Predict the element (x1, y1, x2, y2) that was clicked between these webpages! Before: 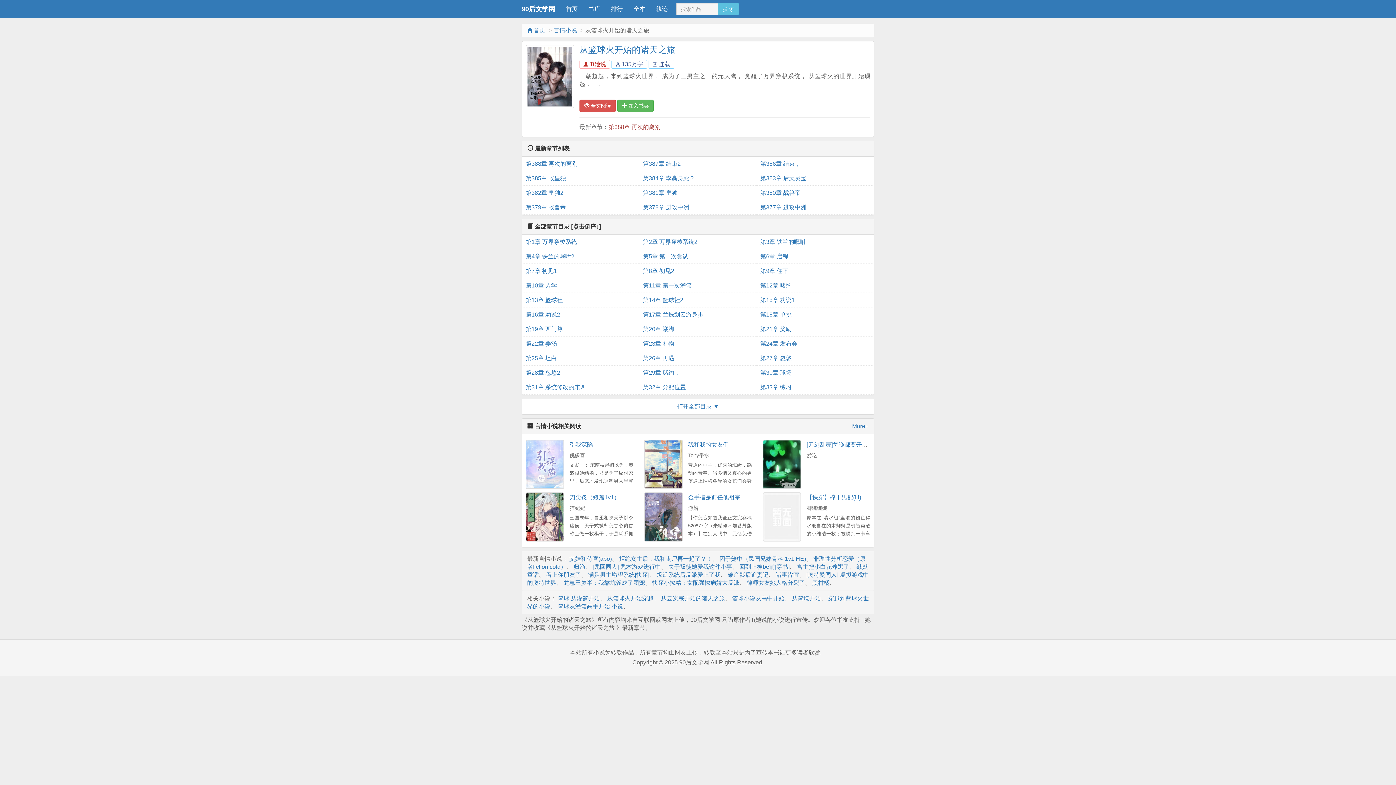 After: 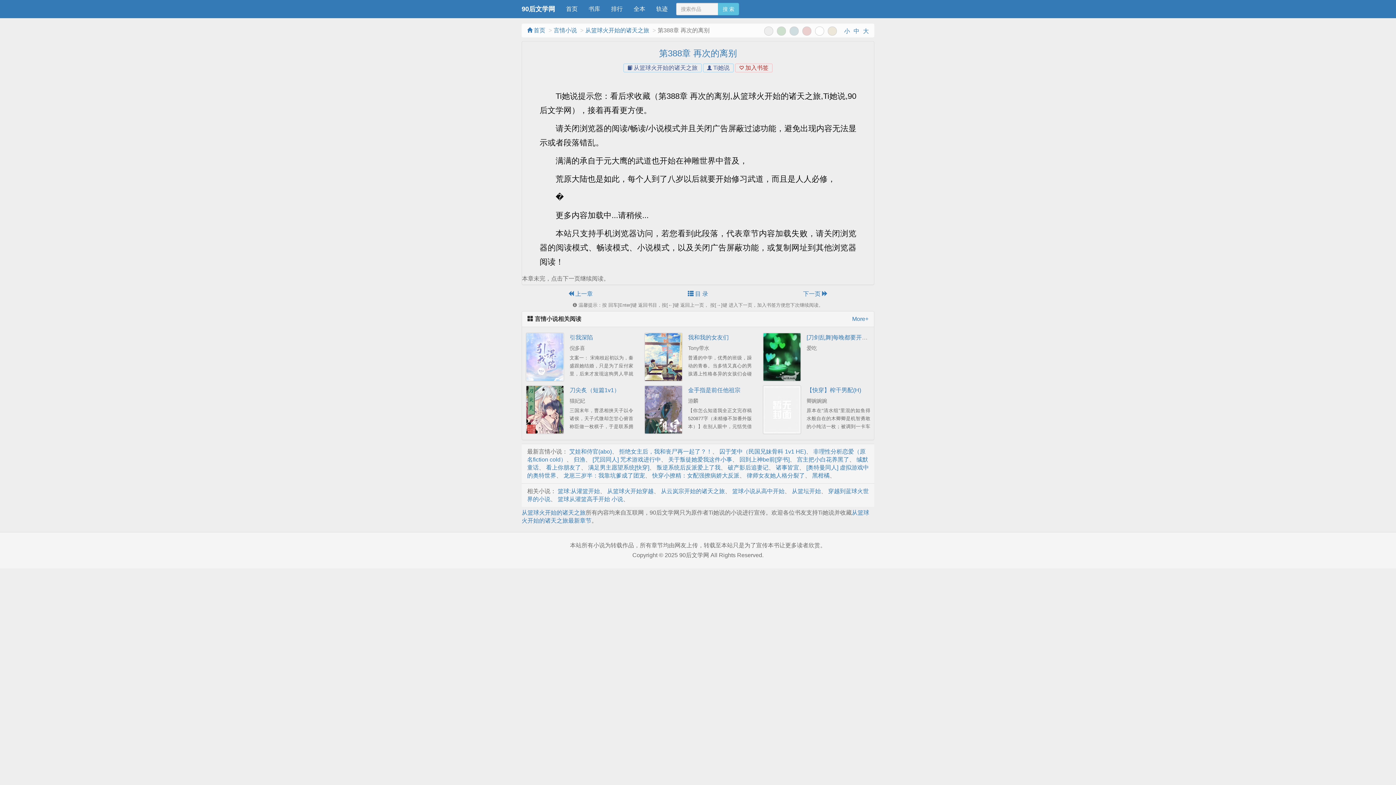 Action: bbox: (525, 156, 635, 171) label: 第388章 再次的离别